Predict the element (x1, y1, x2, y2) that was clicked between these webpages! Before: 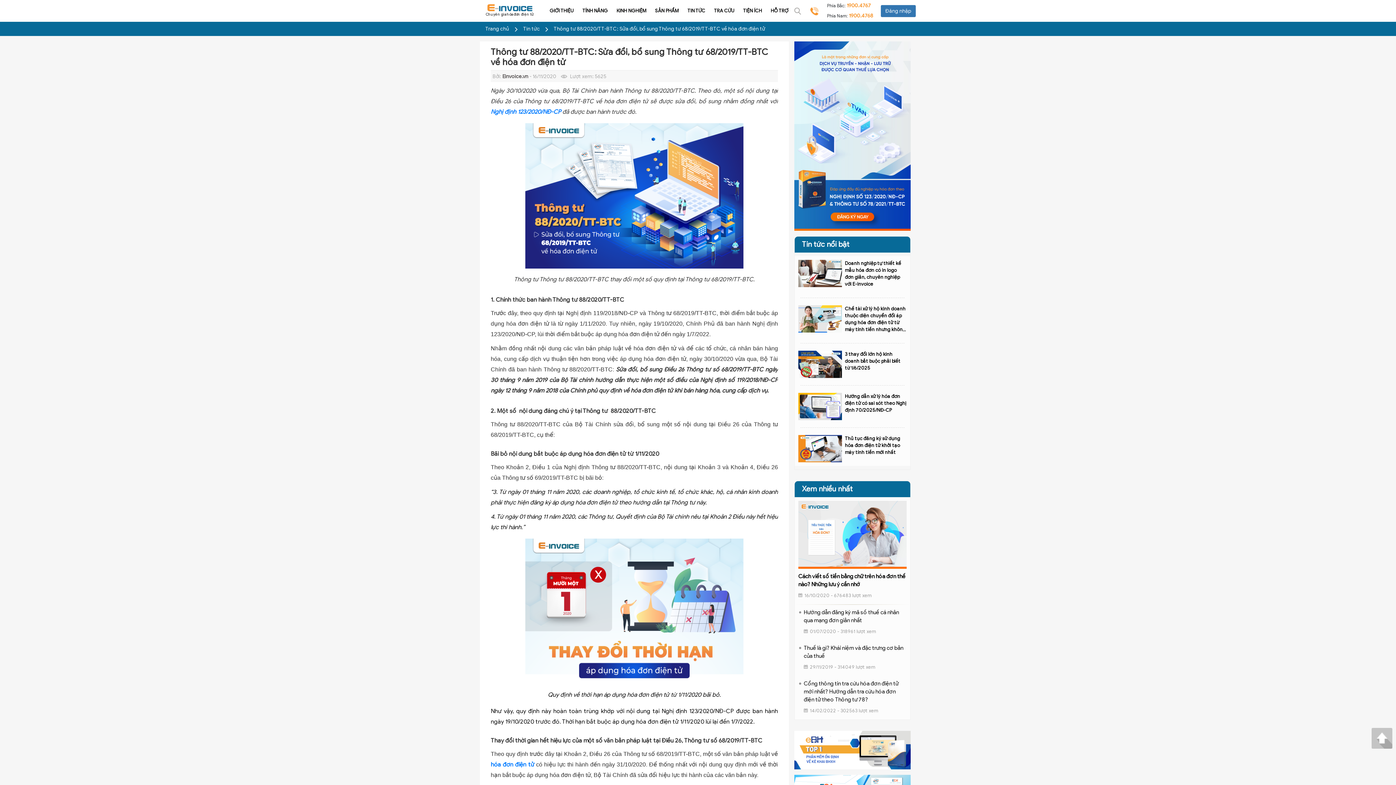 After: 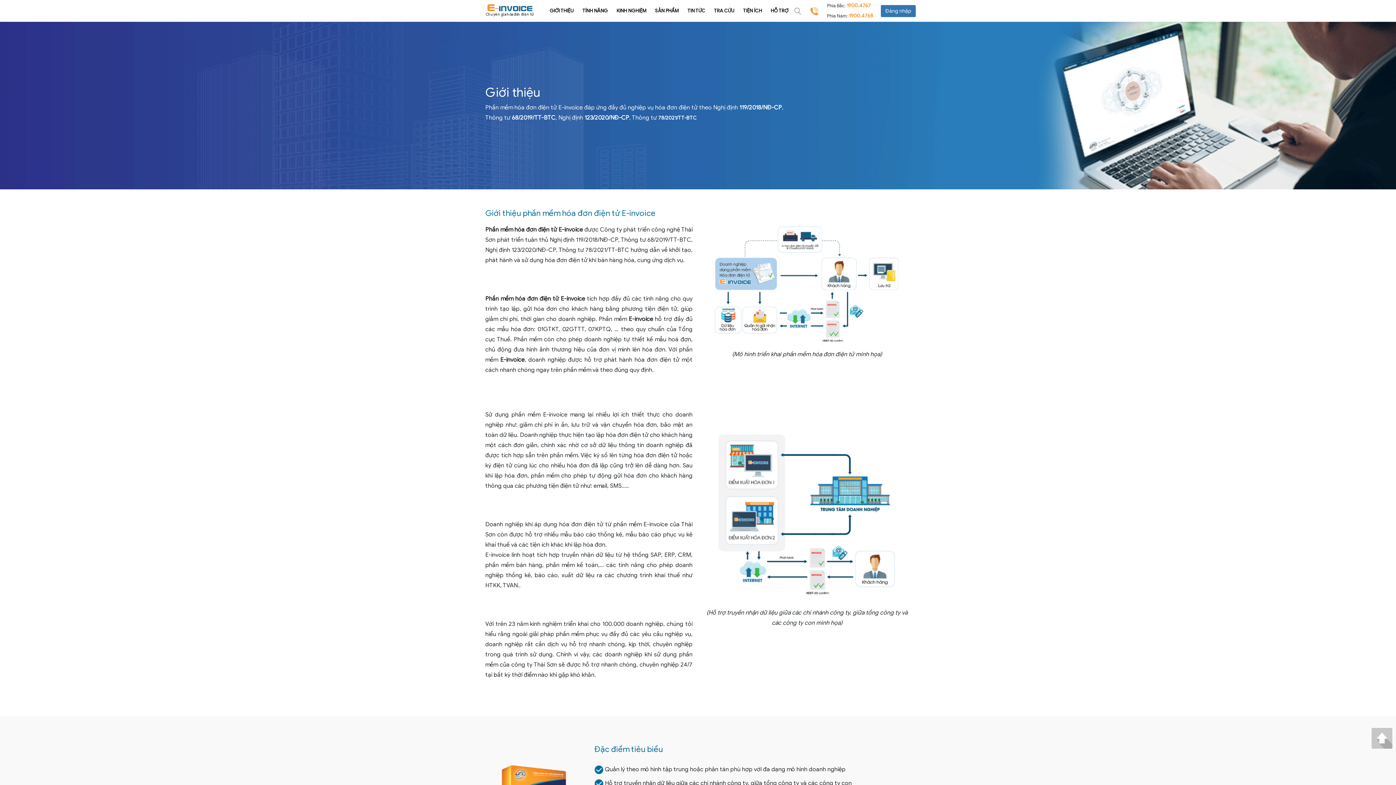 Action: label: GIỚI THIỆU bbox: (547, 0, 576, 21)